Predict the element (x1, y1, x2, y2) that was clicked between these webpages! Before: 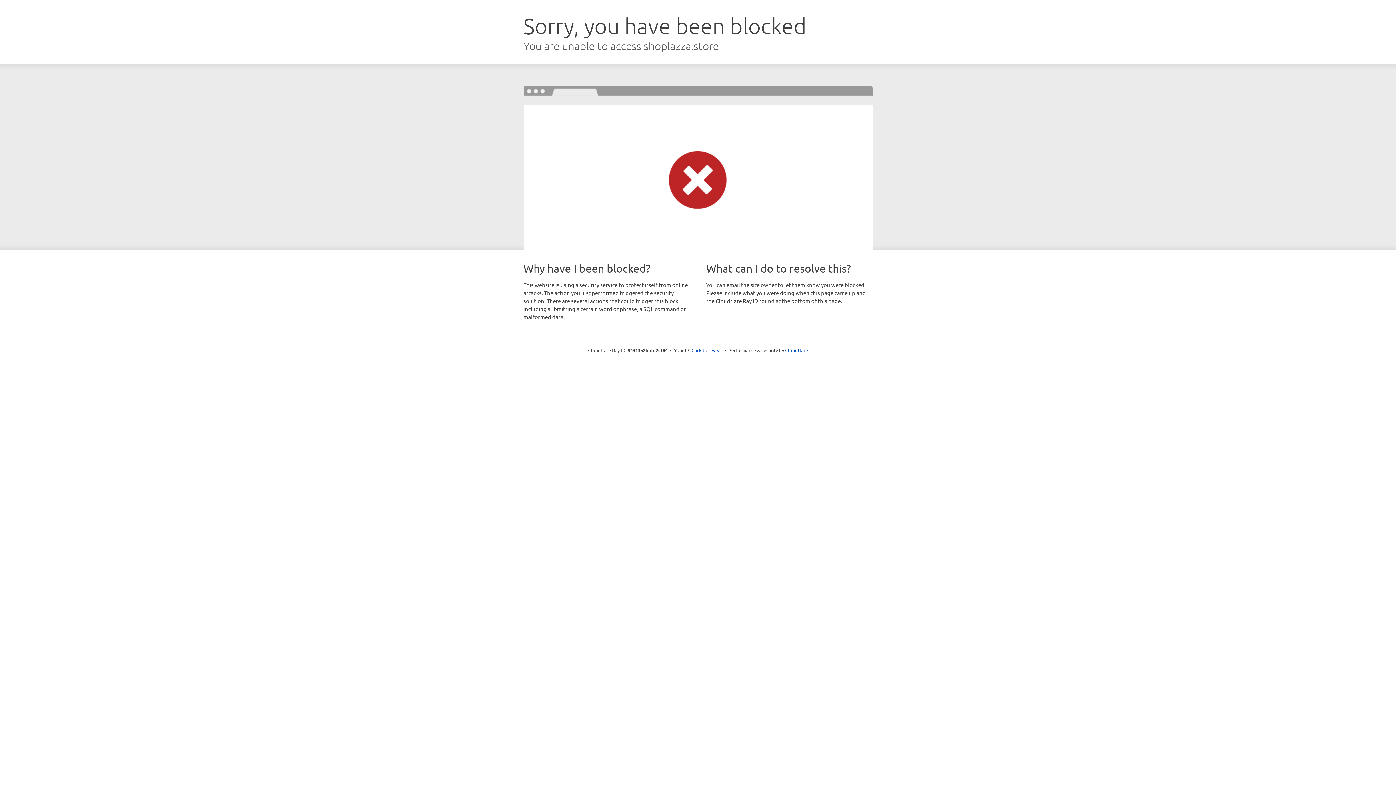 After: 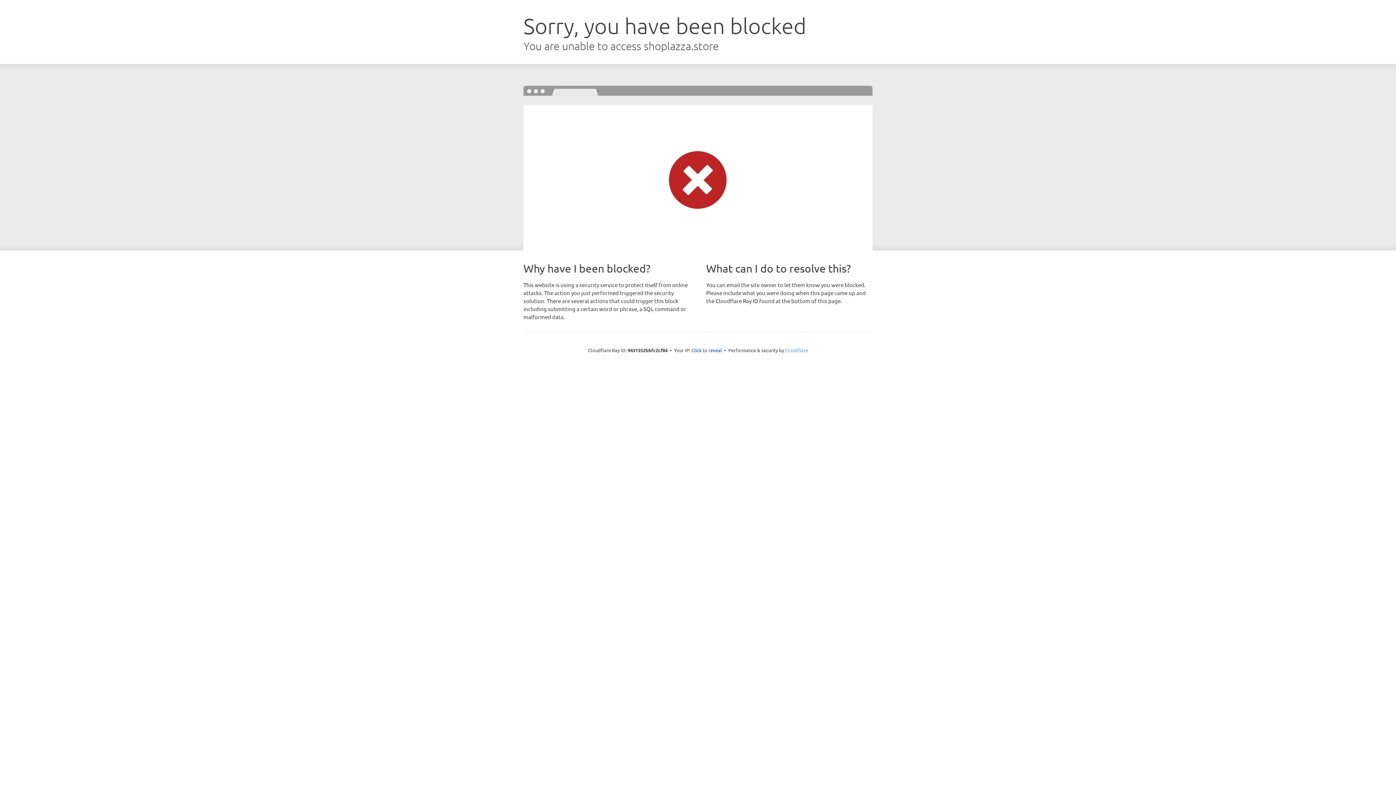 Action: bbox: (785, 347, 808, 353) label: Cloudflare